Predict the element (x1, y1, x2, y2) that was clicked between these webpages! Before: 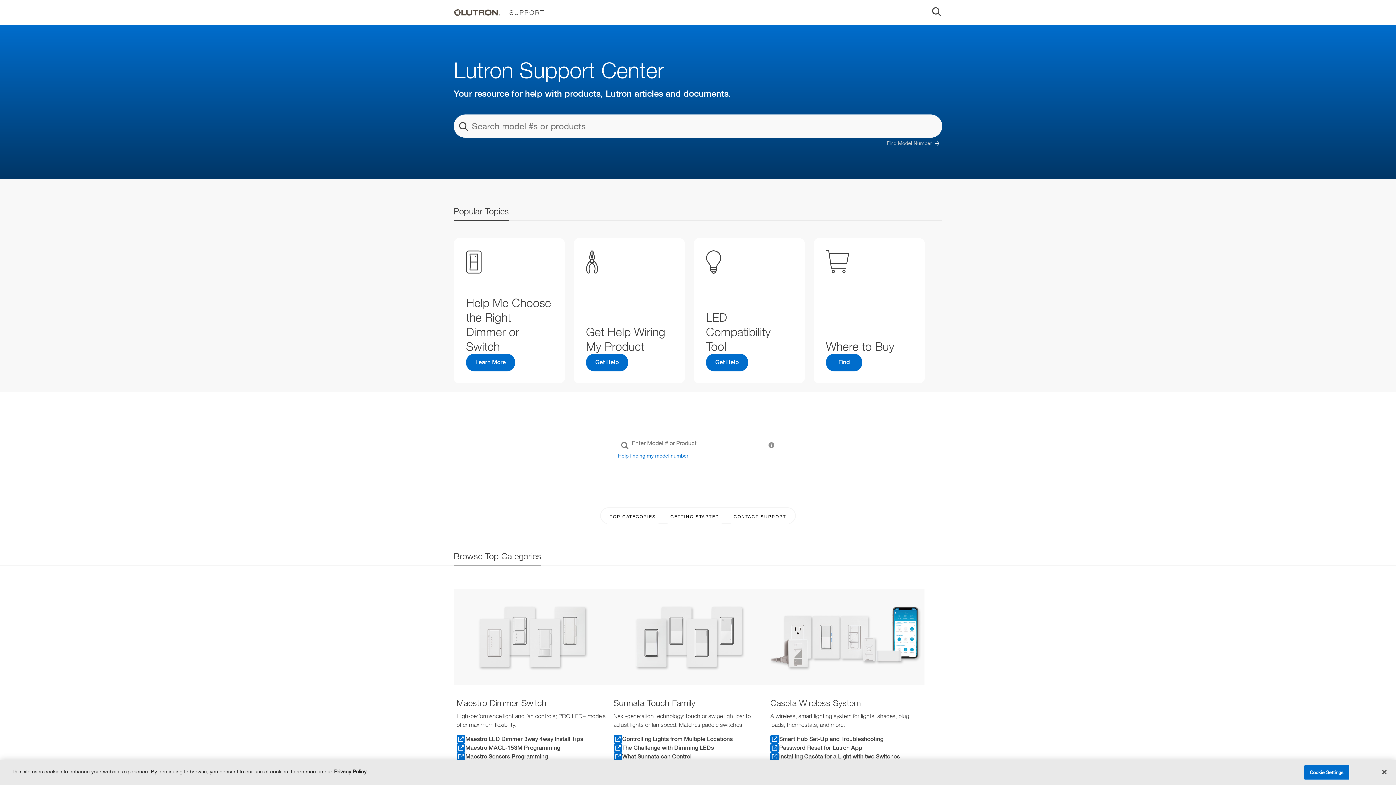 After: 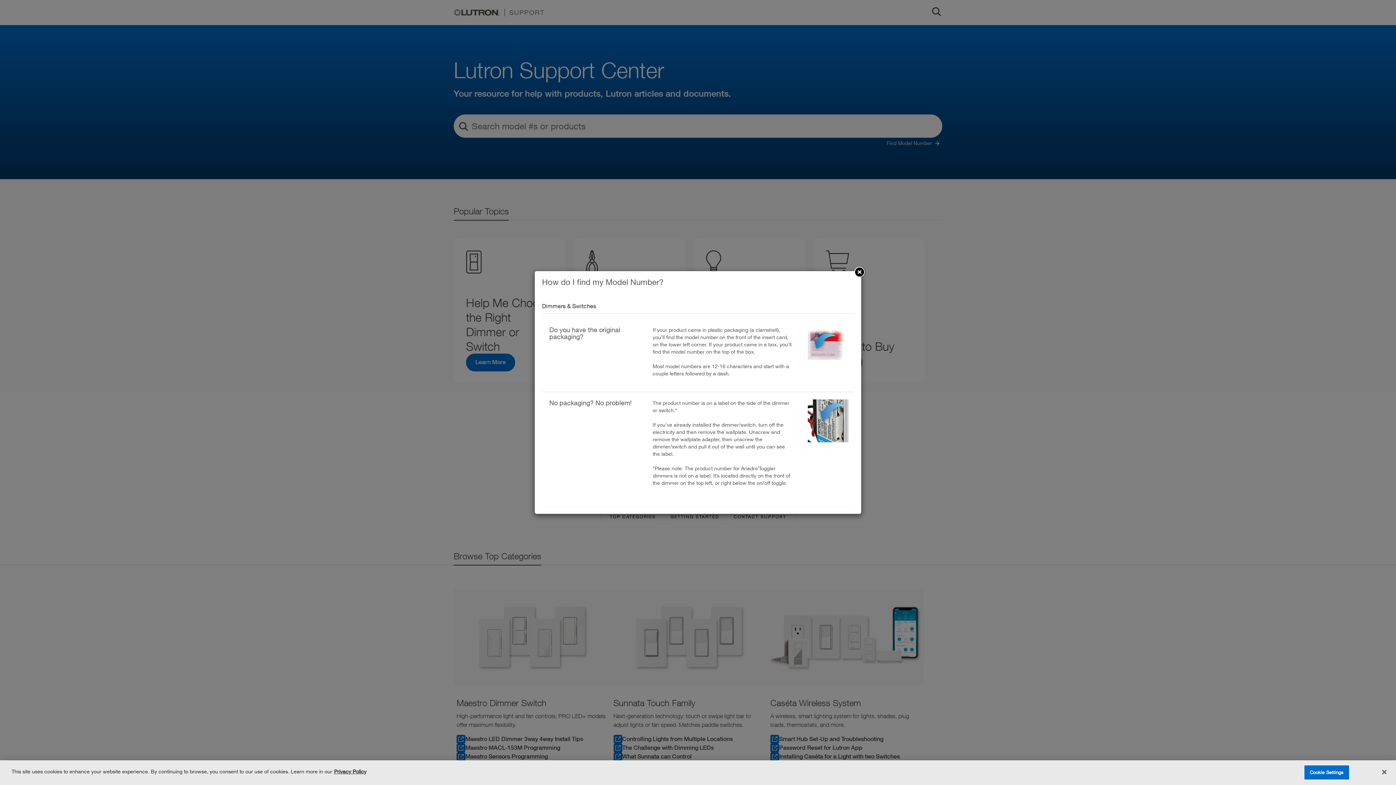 Action: label: Find Model Number bbox: (886, 138, 942, 148)